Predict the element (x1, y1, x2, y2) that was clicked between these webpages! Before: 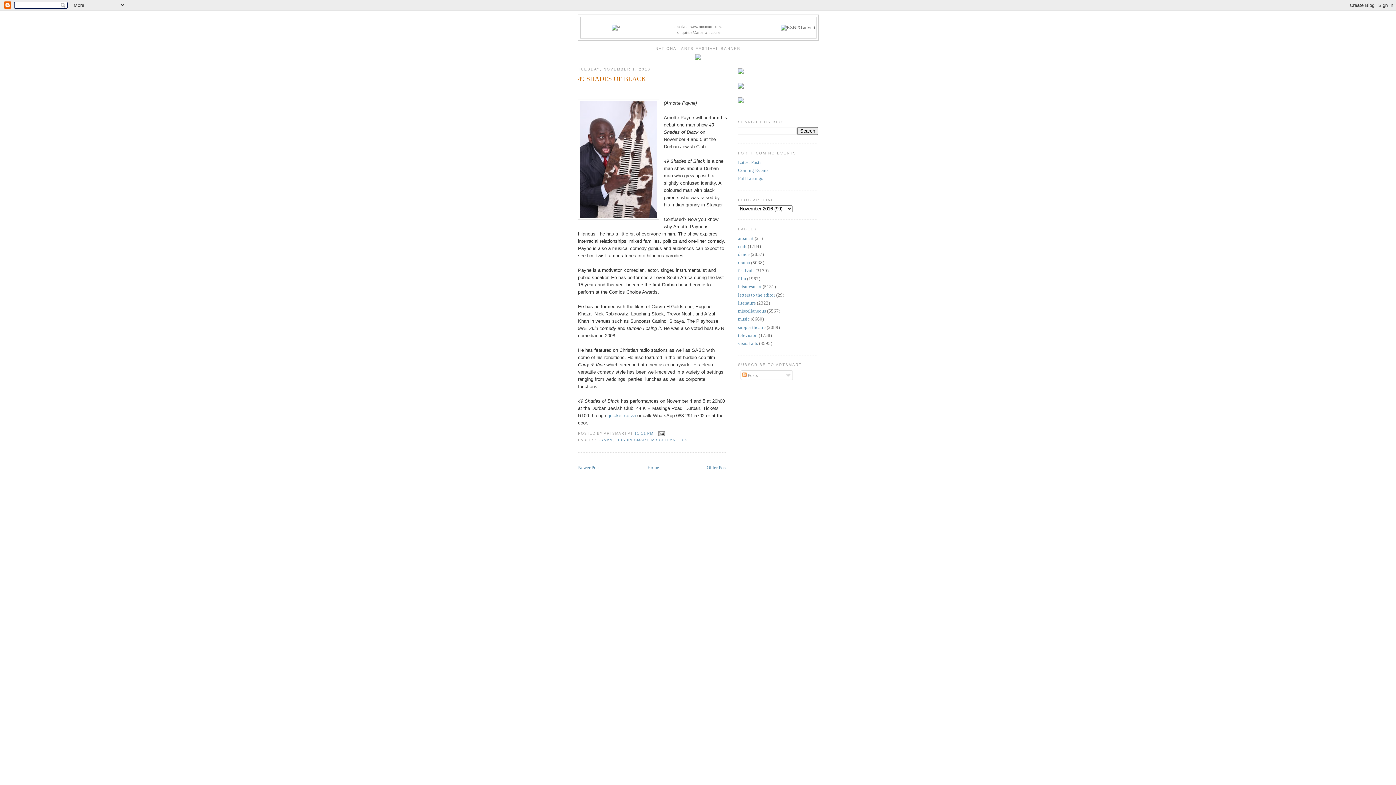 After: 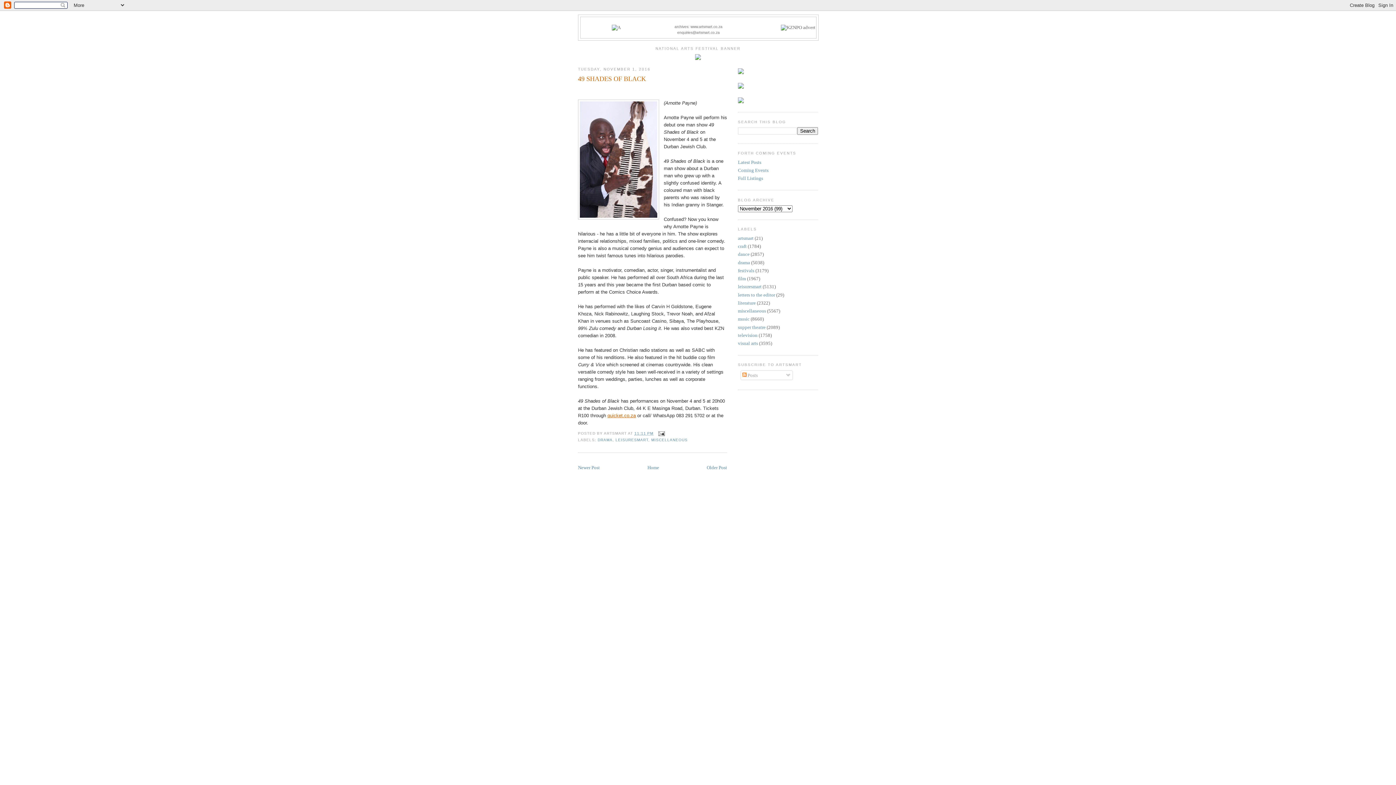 Action: bbox: (607, 412, 636, 418) label: quicket.co.za